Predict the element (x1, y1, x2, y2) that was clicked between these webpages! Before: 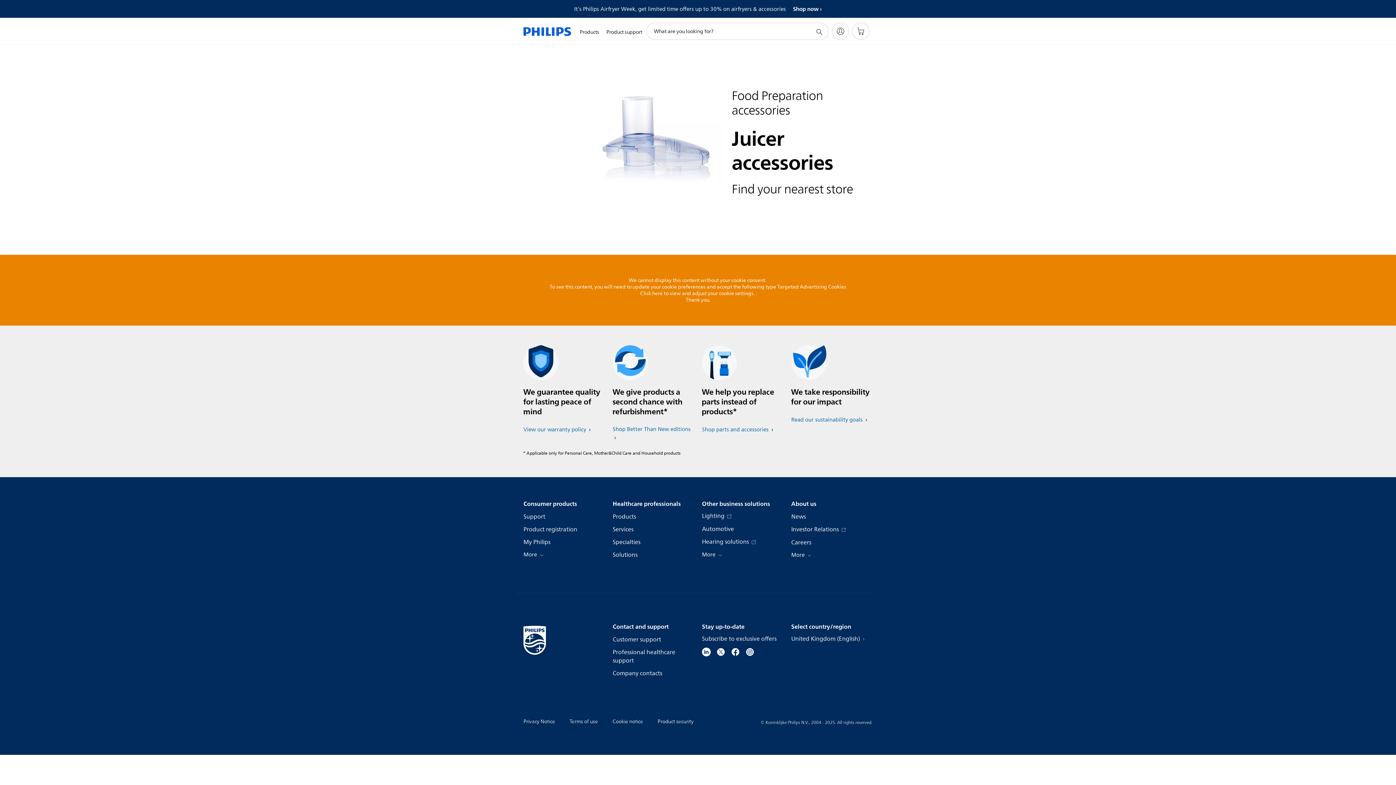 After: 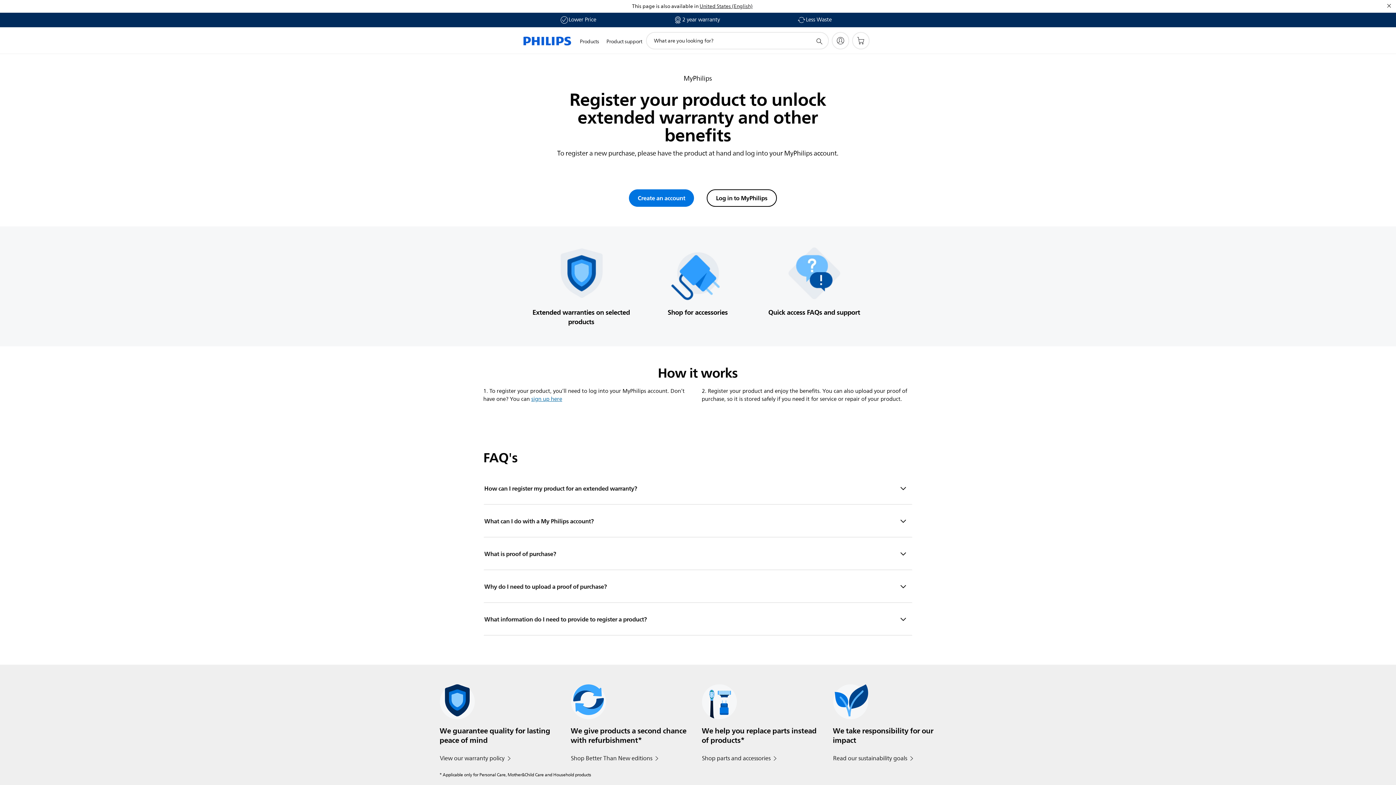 Action: label: Product registration bbox: (523, 525, 577, 534)